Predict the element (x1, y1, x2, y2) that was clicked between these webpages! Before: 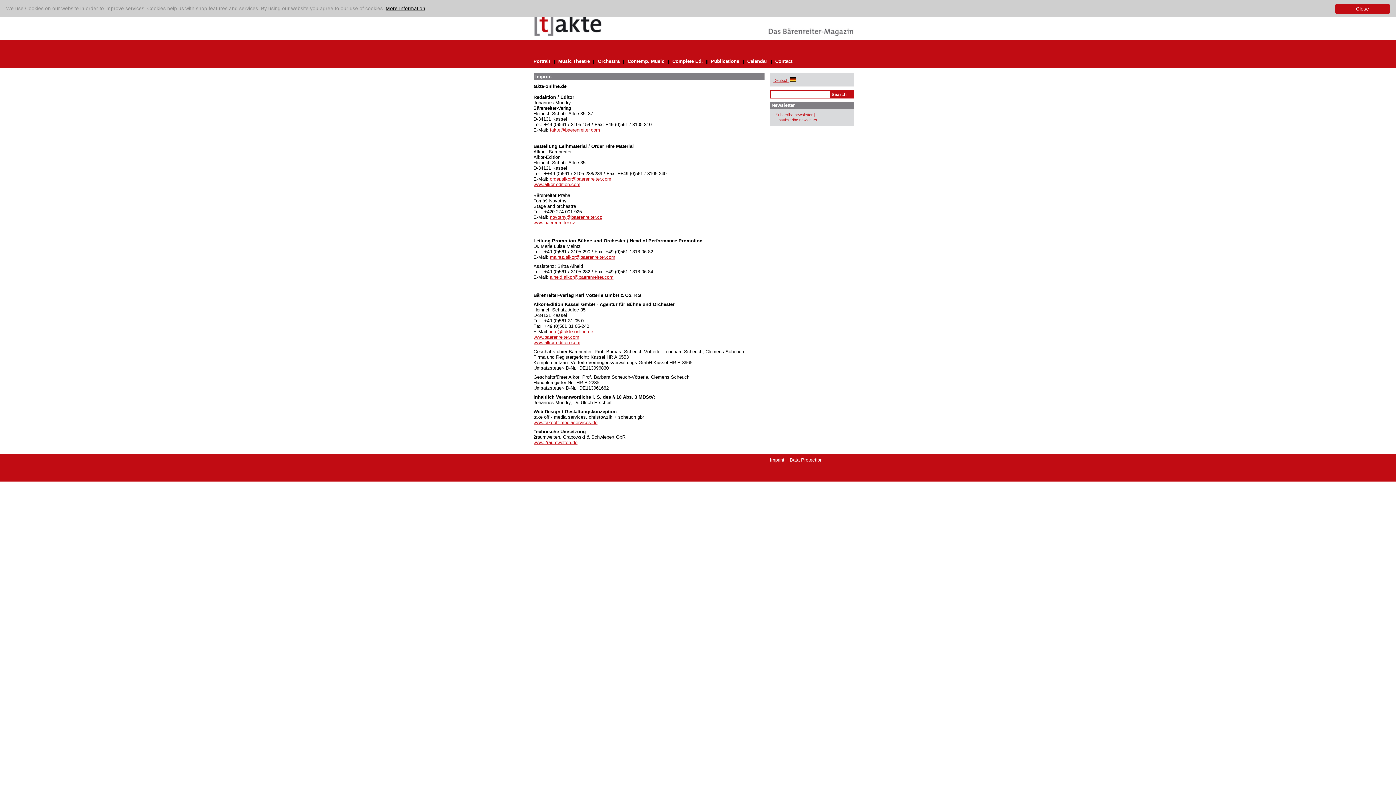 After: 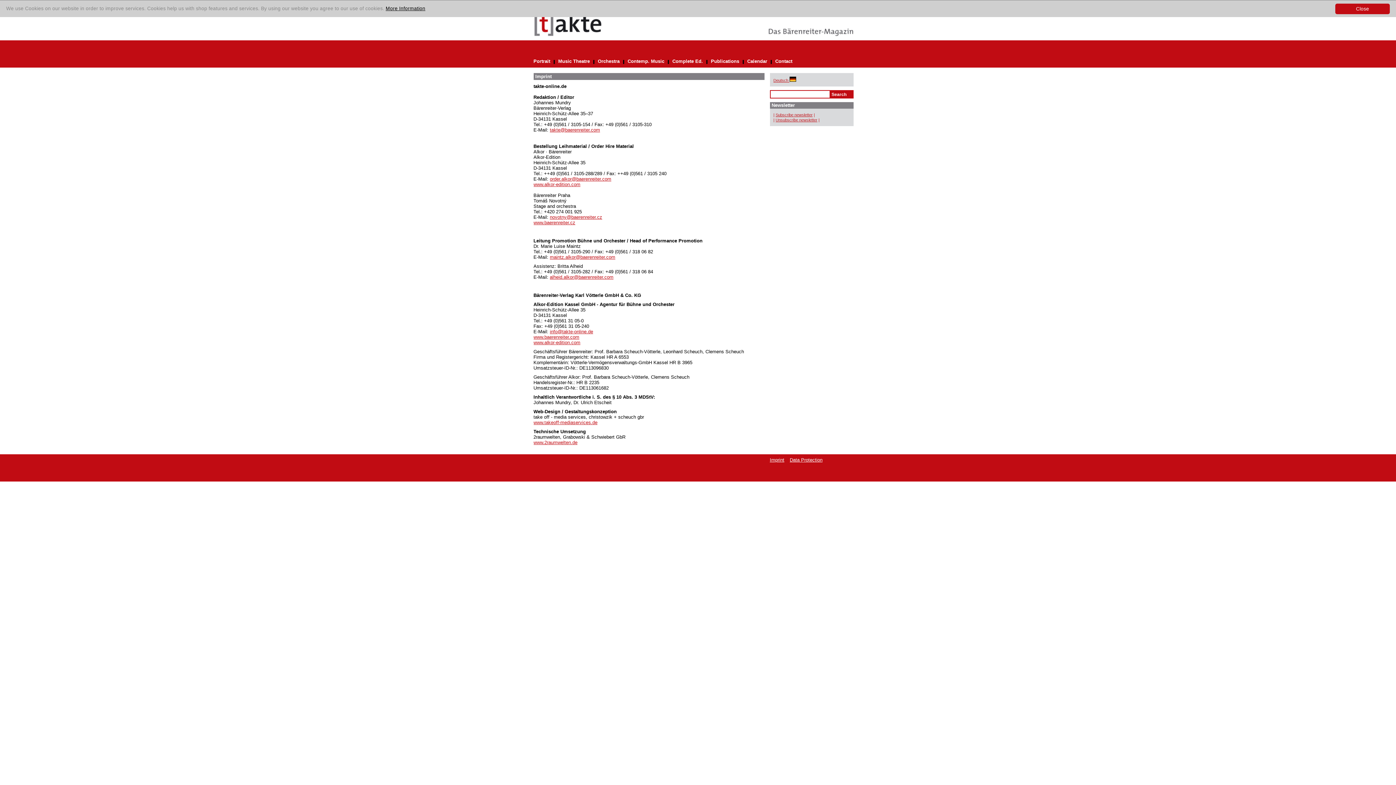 Action: bbox: (533, 340, 580, 345) label: www.alkor-edition.com